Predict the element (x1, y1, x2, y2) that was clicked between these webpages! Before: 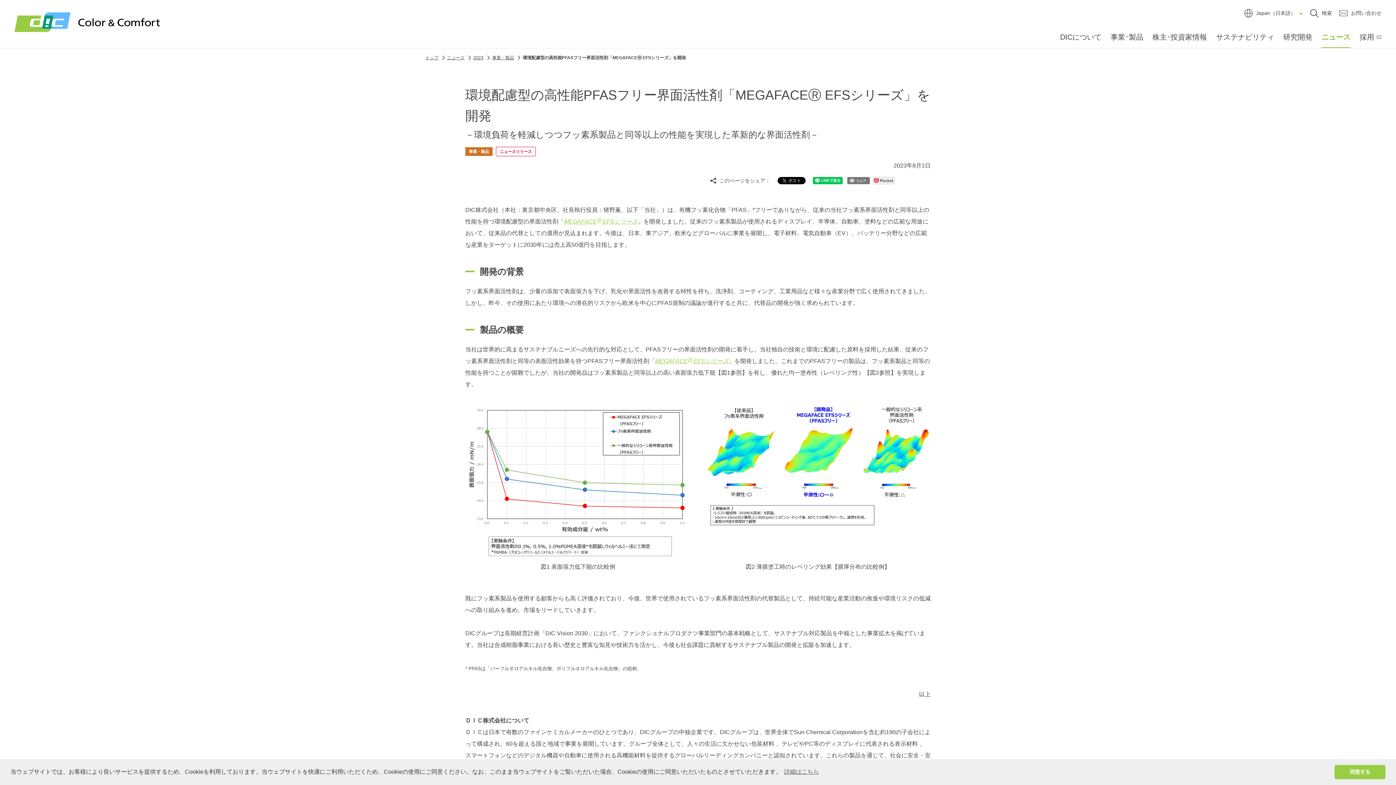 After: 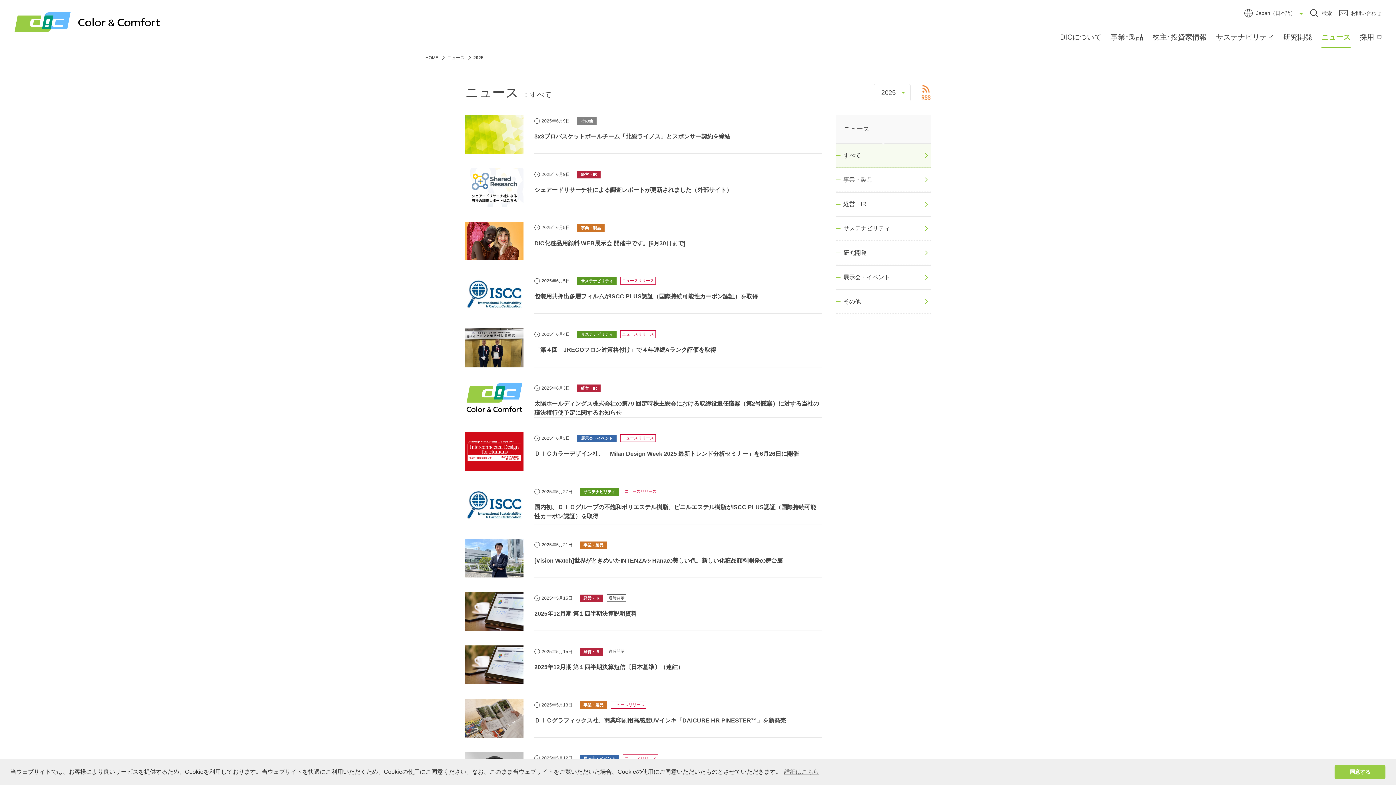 Action: label: ニュース bbox: (1321, 33, 1350, 40)